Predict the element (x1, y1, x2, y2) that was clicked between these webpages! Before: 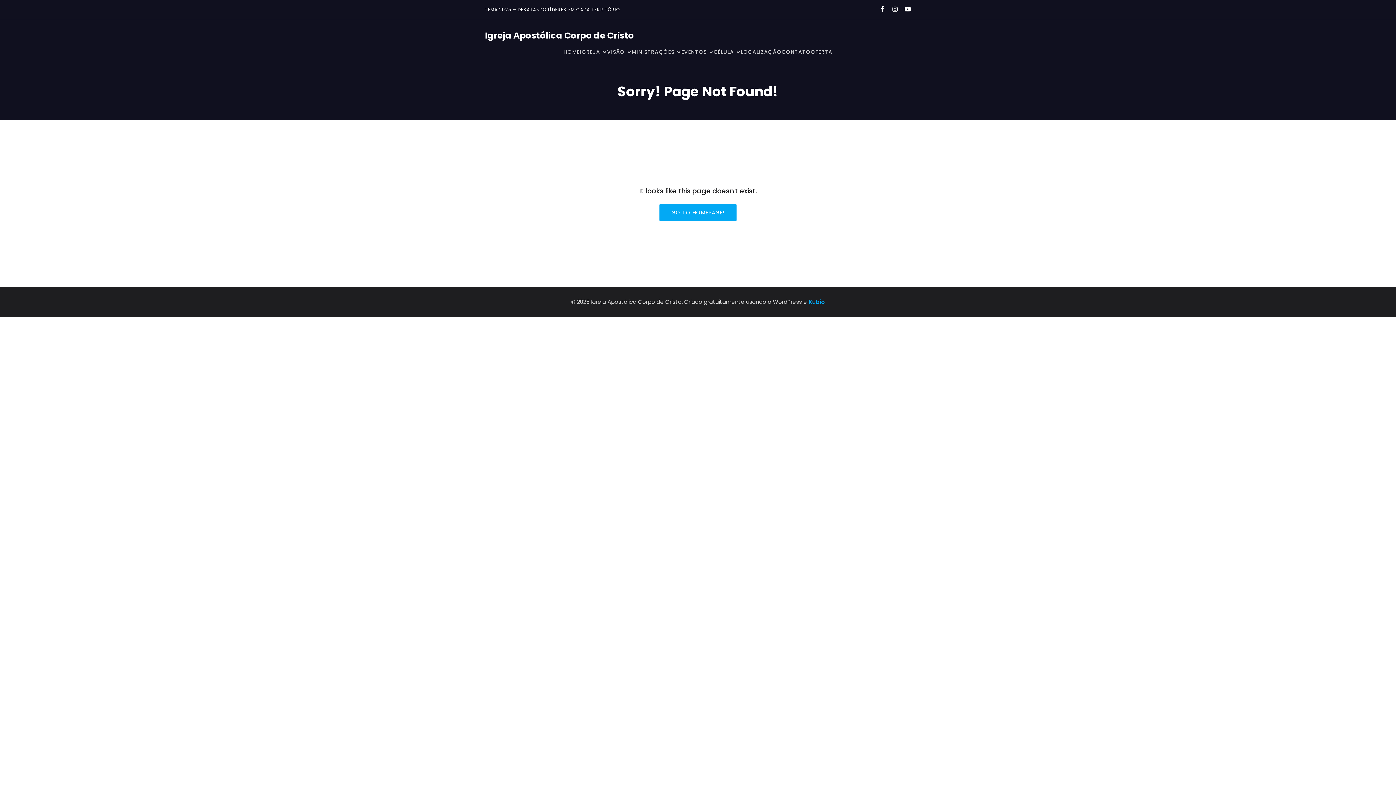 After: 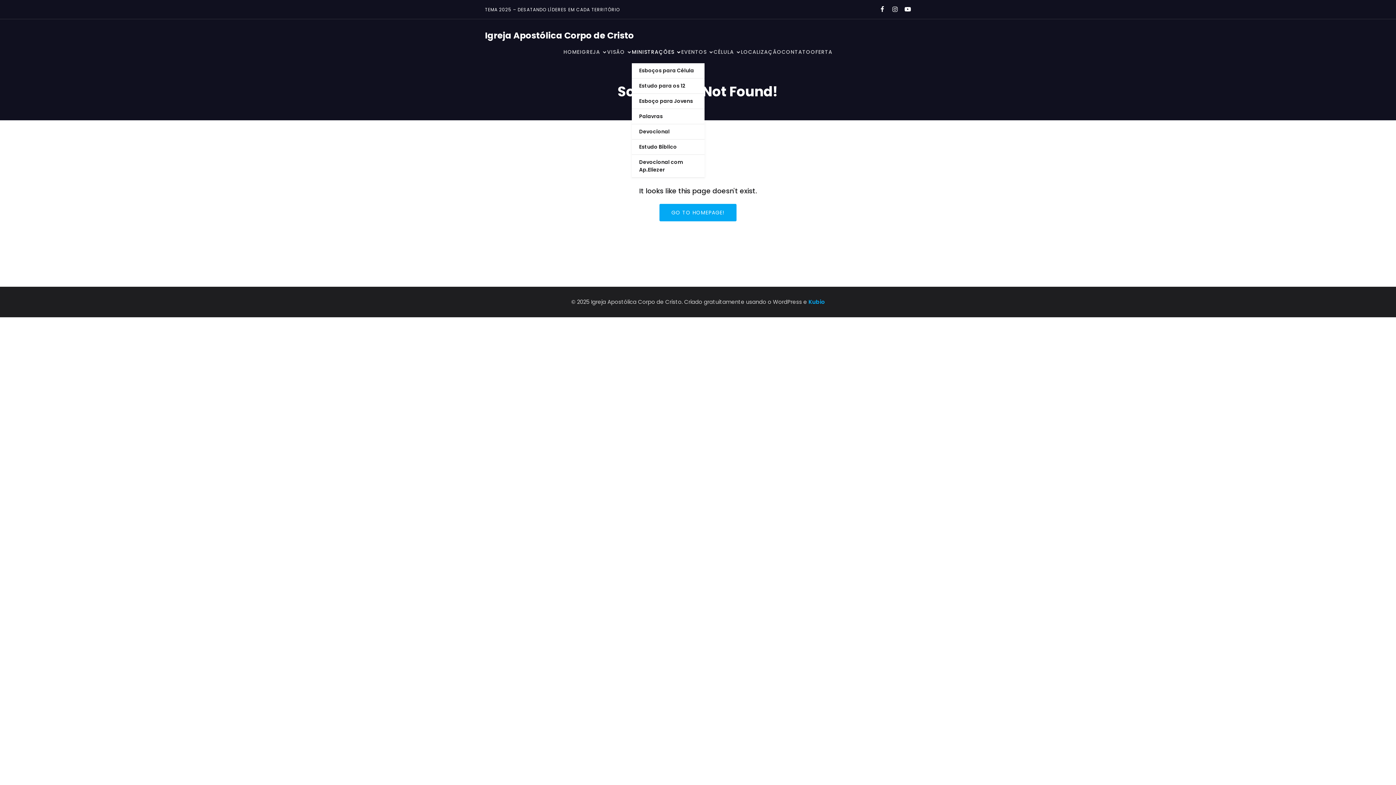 Action: bbox: (632, 44, 681, 59) label: MINISTRAÇÕES